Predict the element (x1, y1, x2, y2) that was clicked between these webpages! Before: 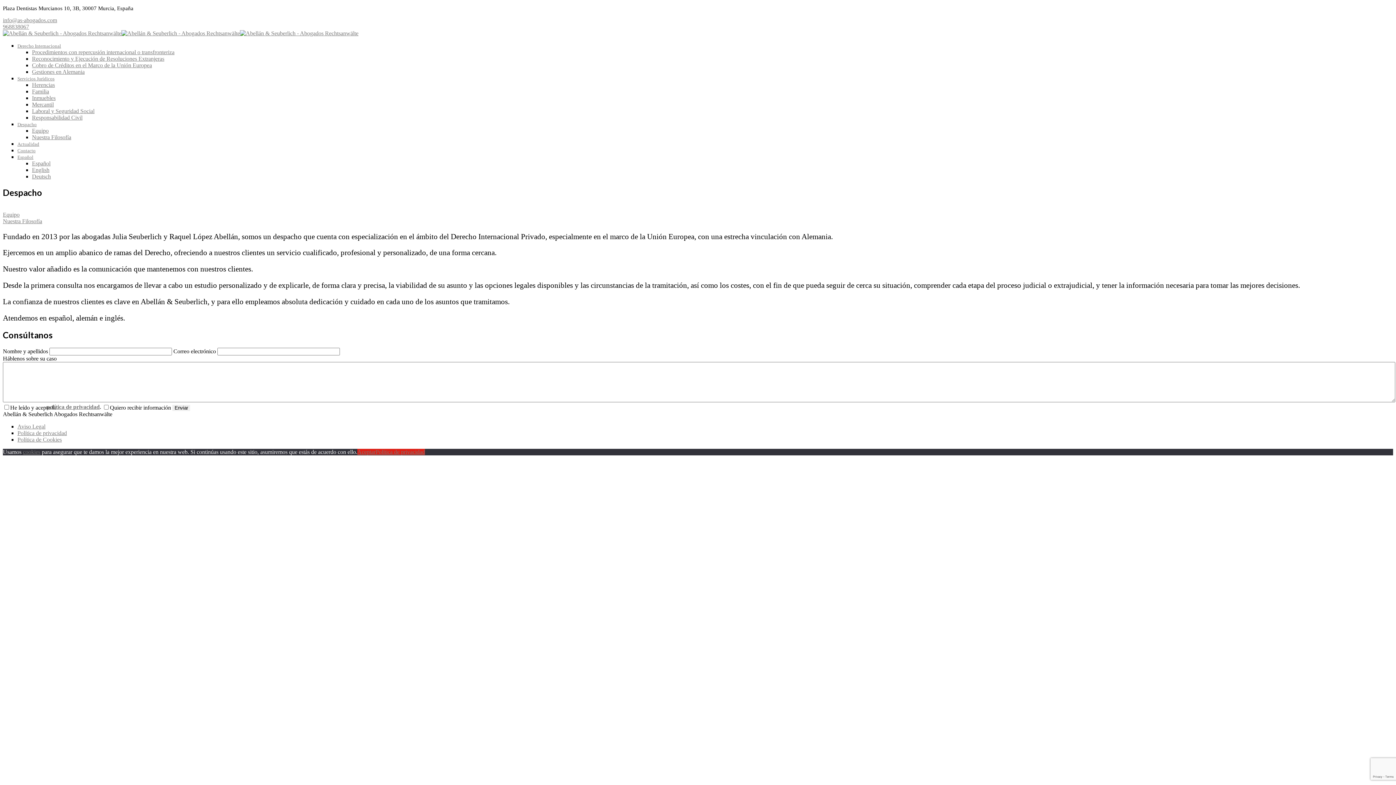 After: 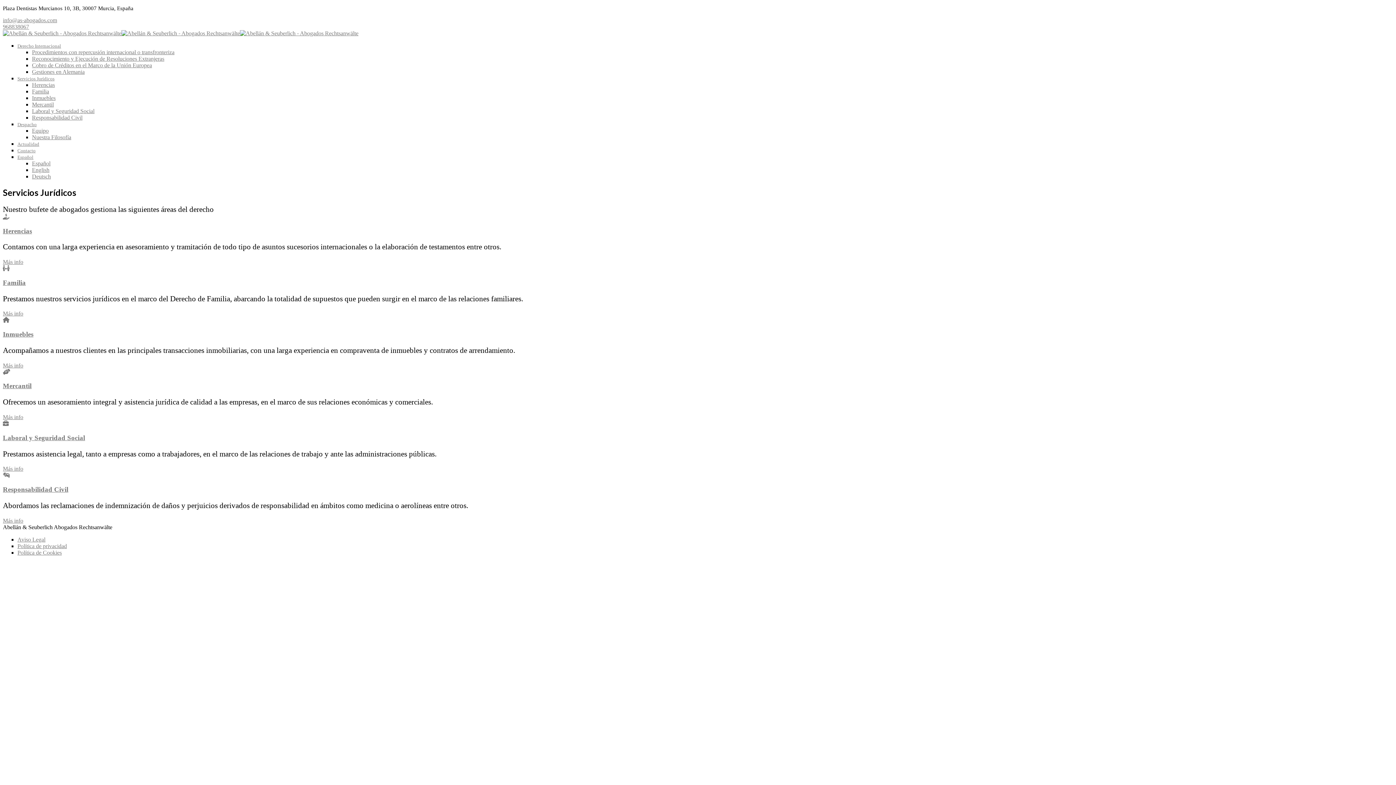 Action: bbox: (17, 76, 54, 81) label: Servicios Jurídicos